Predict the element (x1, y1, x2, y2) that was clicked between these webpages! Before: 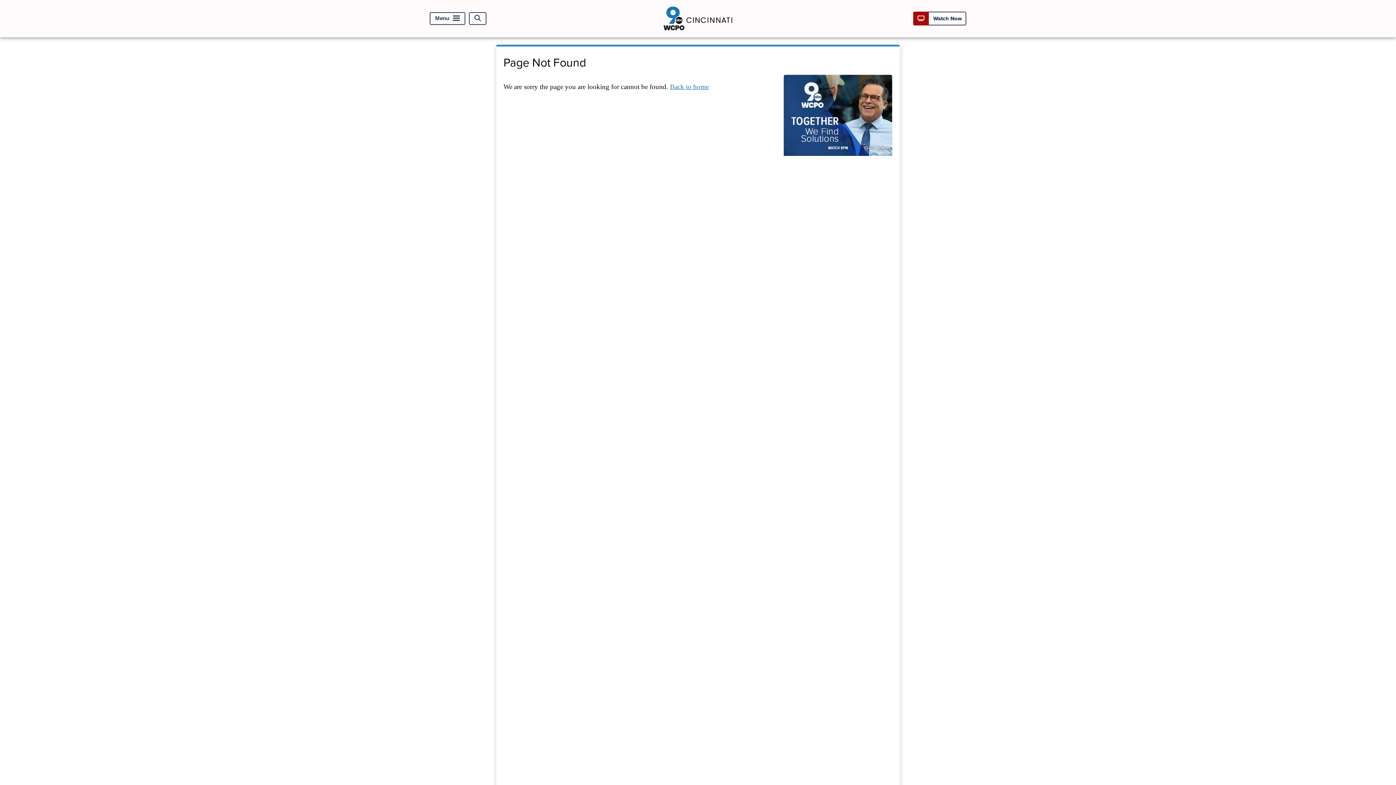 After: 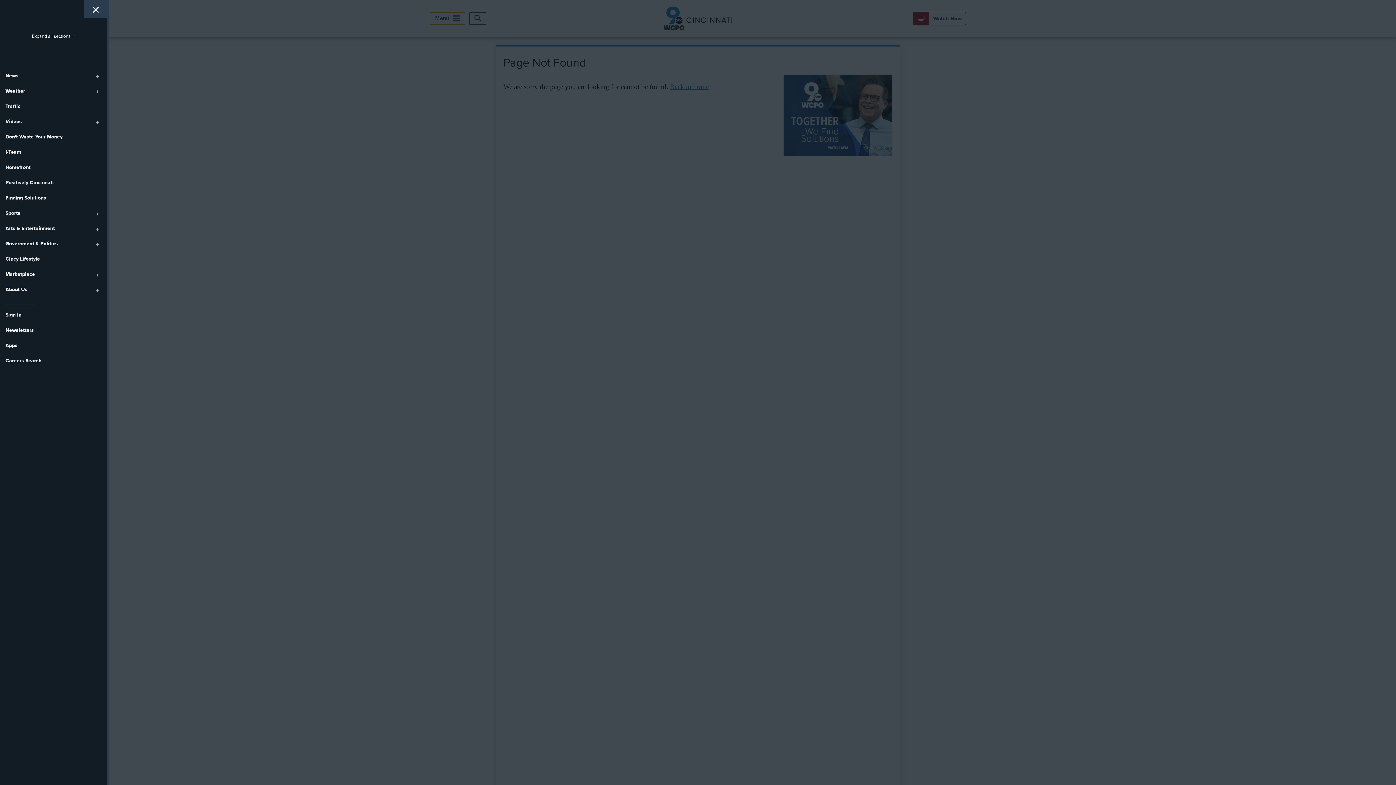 Action: bbox: (429, 12, 465, 24) label: Menu